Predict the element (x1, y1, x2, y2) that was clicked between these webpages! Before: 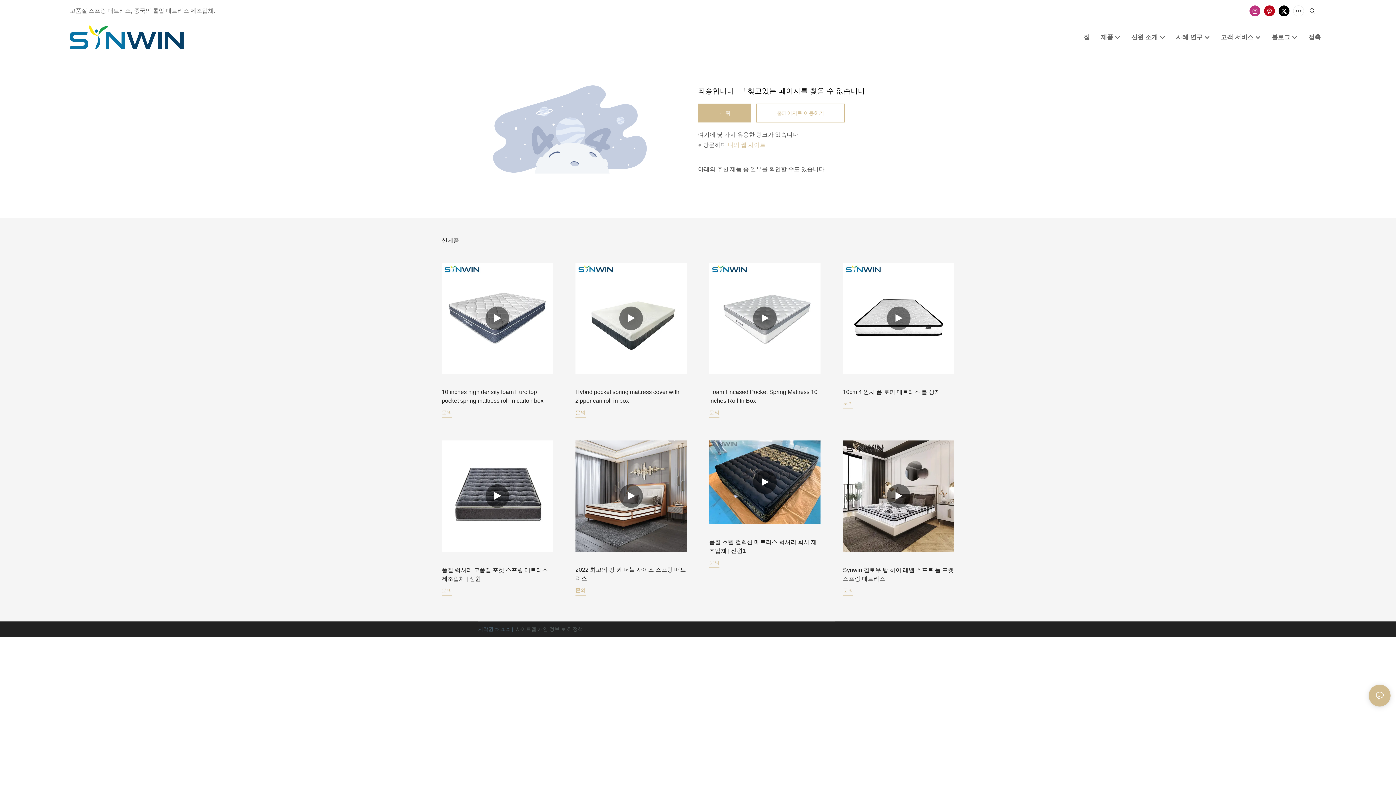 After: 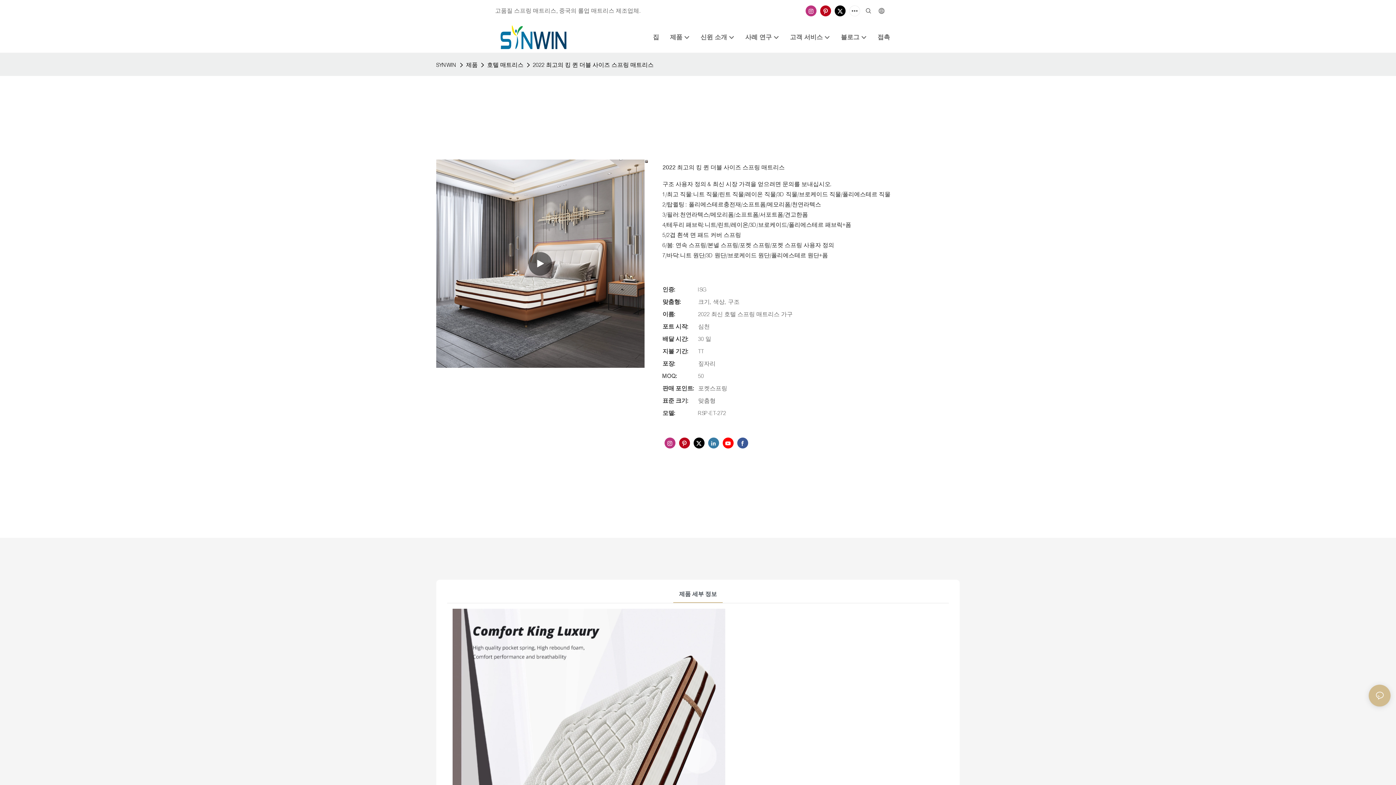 Action: label: 문의 bbox: (575, 587, 585, 593)